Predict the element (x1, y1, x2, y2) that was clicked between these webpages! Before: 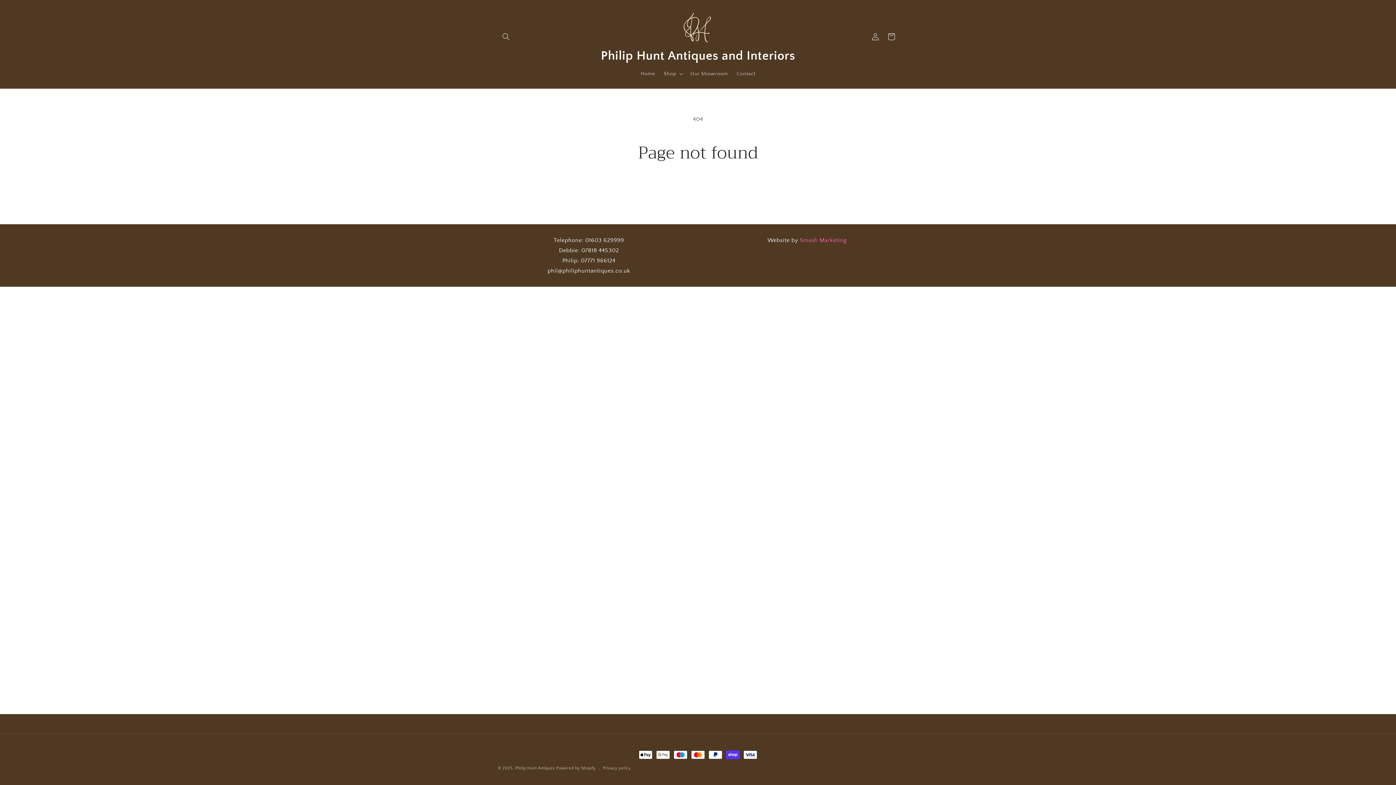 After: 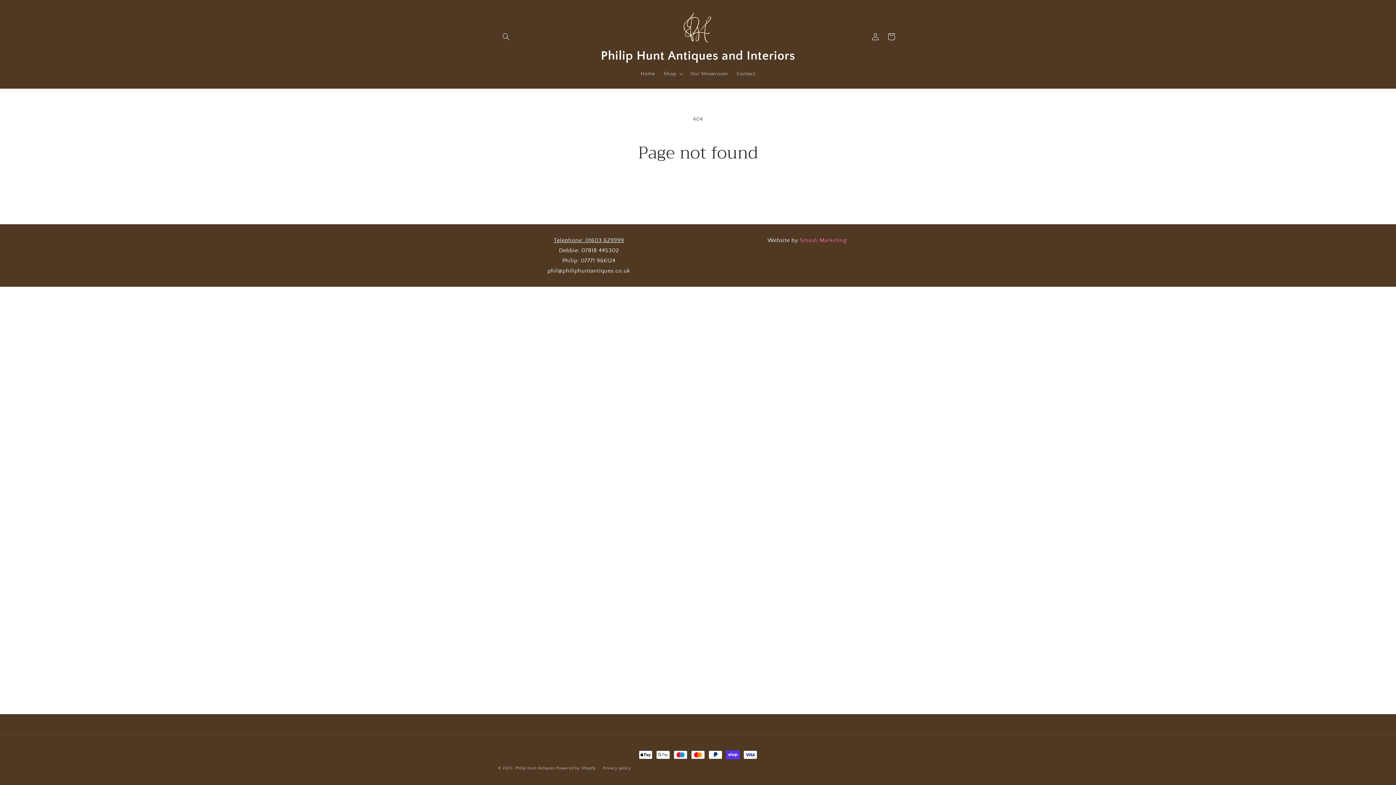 Action: bbox: (553, 237, 624, 243) label: Telephone: 01603 629999